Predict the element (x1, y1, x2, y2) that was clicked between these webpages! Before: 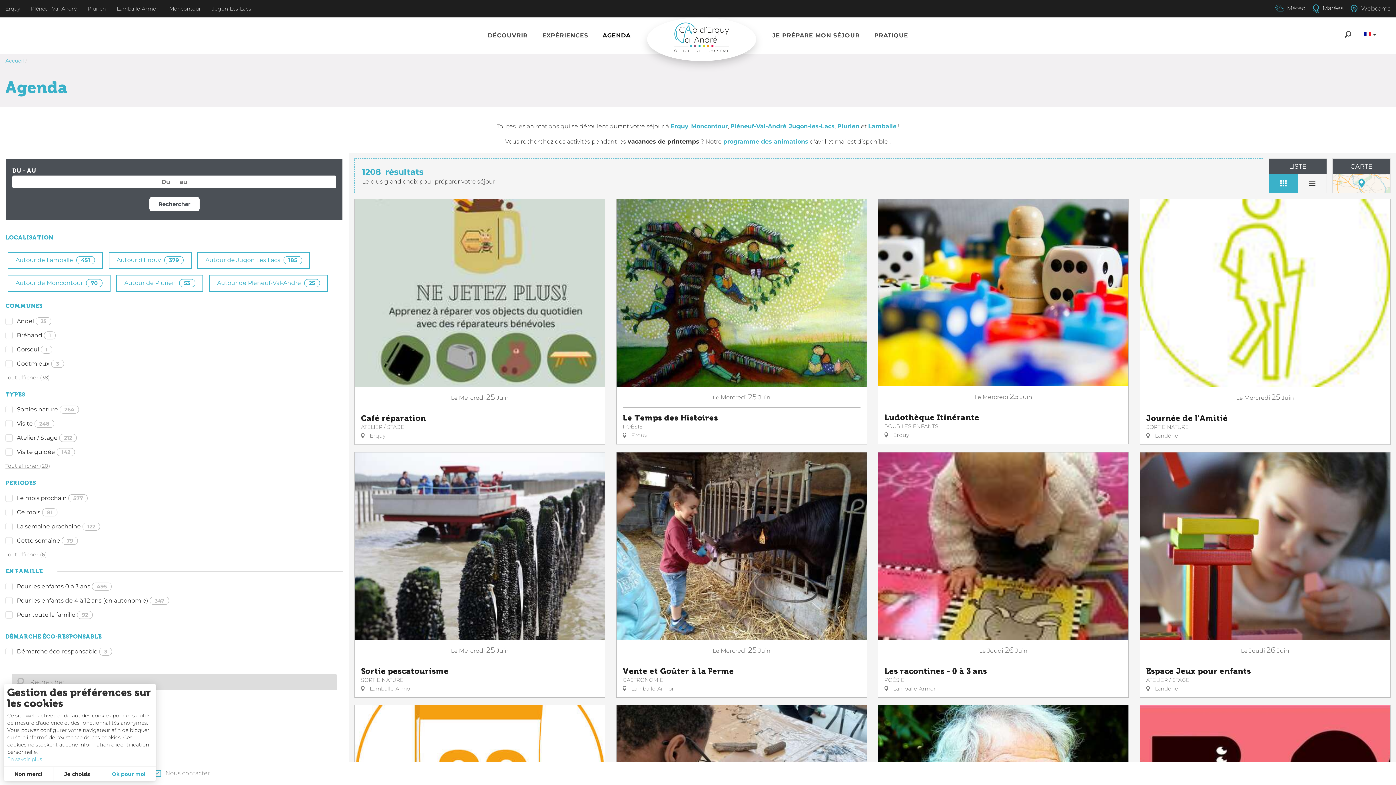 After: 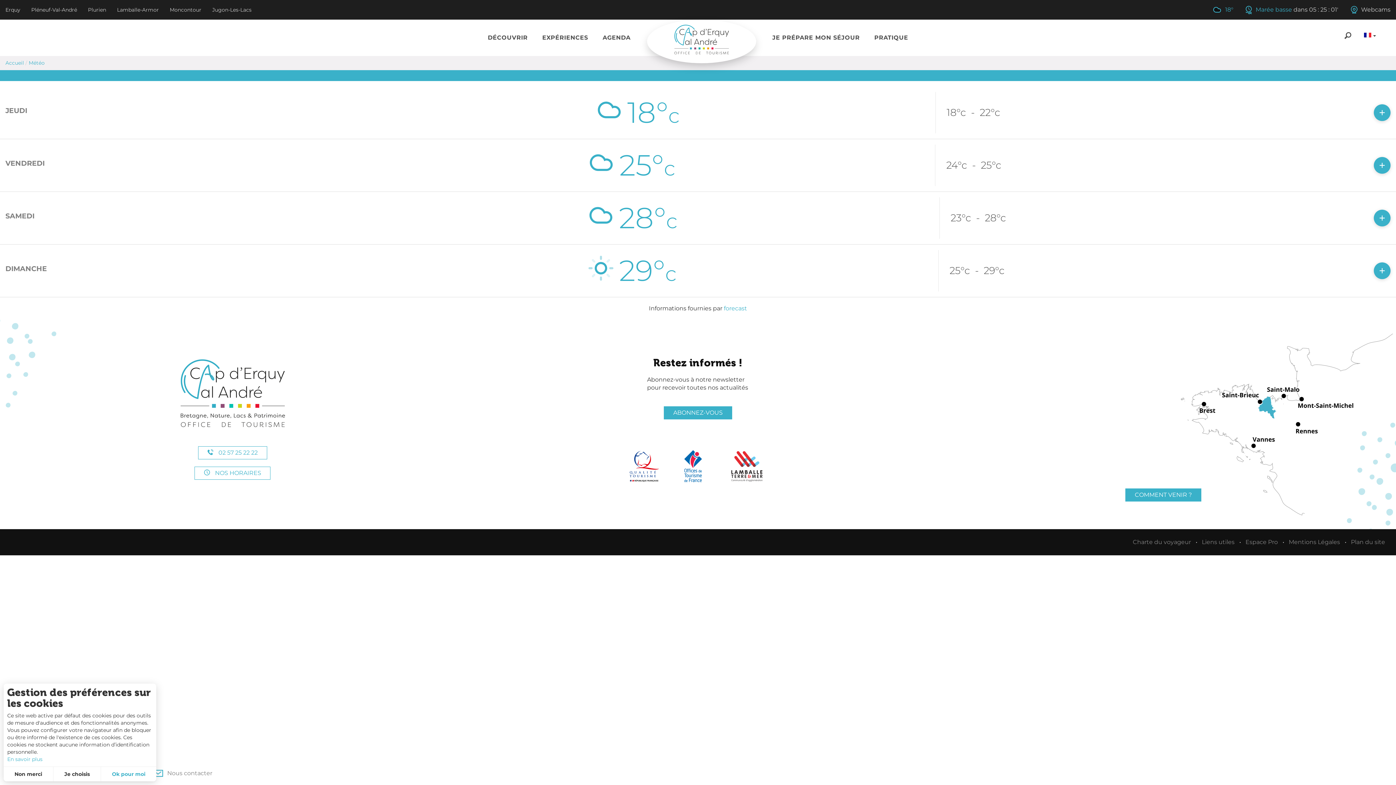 Action: bbox: (1272, 3, 1309, 10)